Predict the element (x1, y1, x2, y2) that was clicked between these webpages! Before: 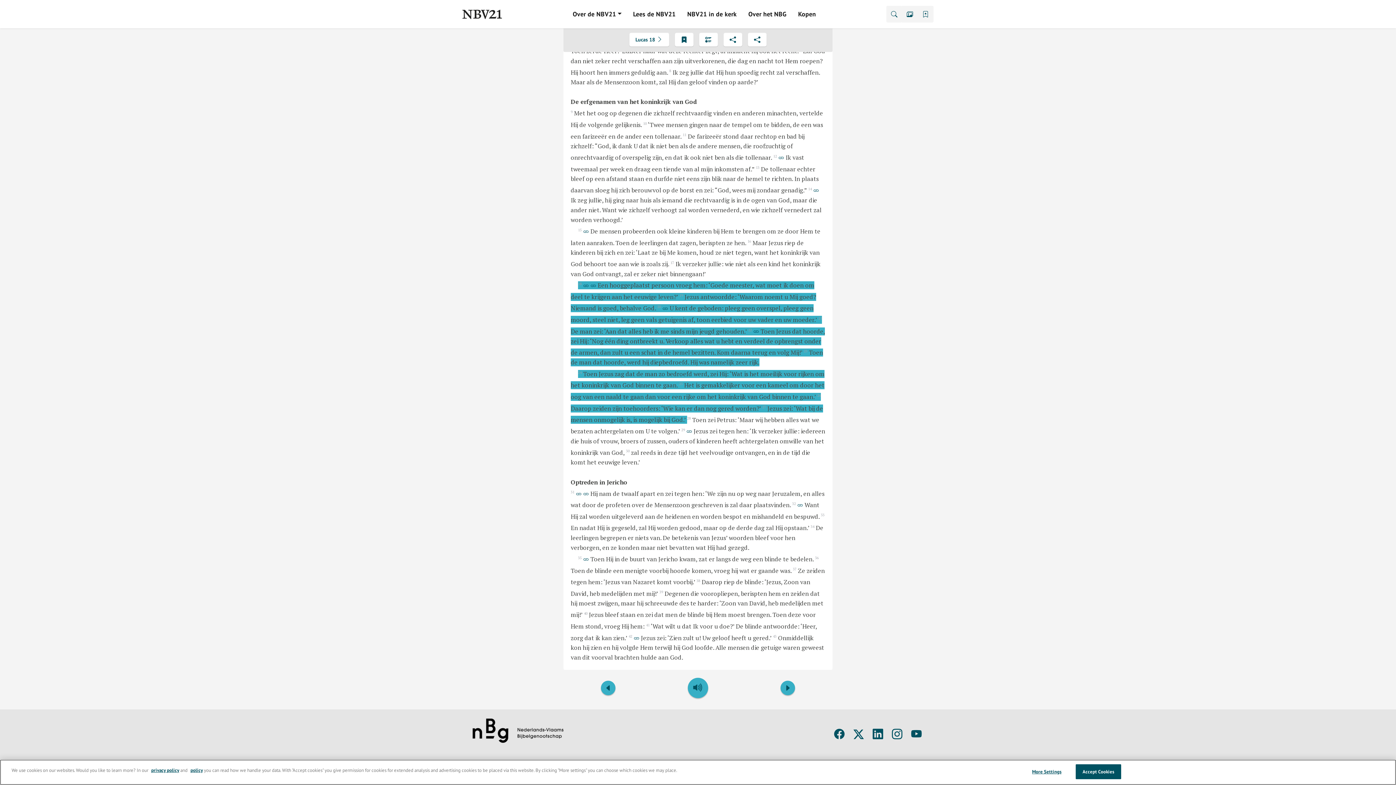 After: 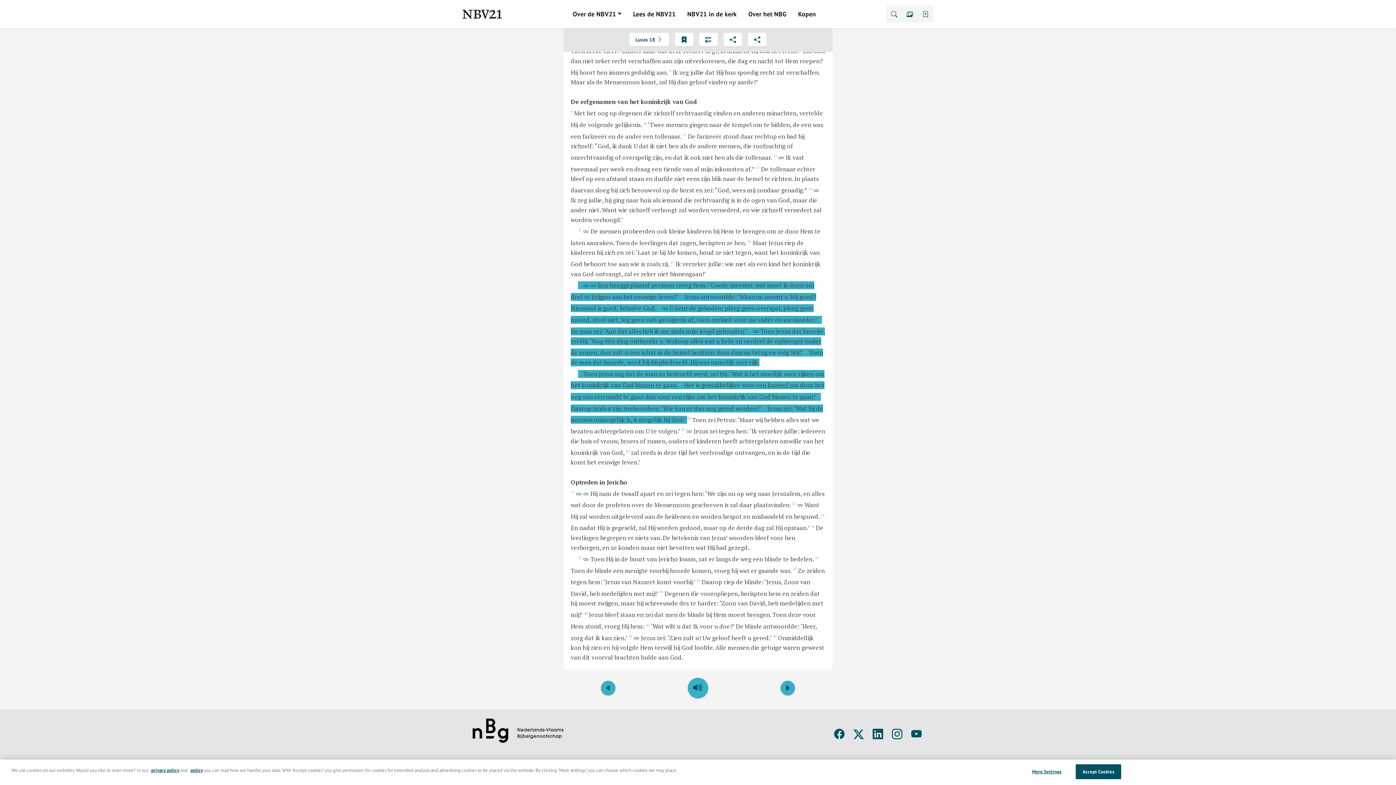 Action: bbox: (853, 727, 864, 741)